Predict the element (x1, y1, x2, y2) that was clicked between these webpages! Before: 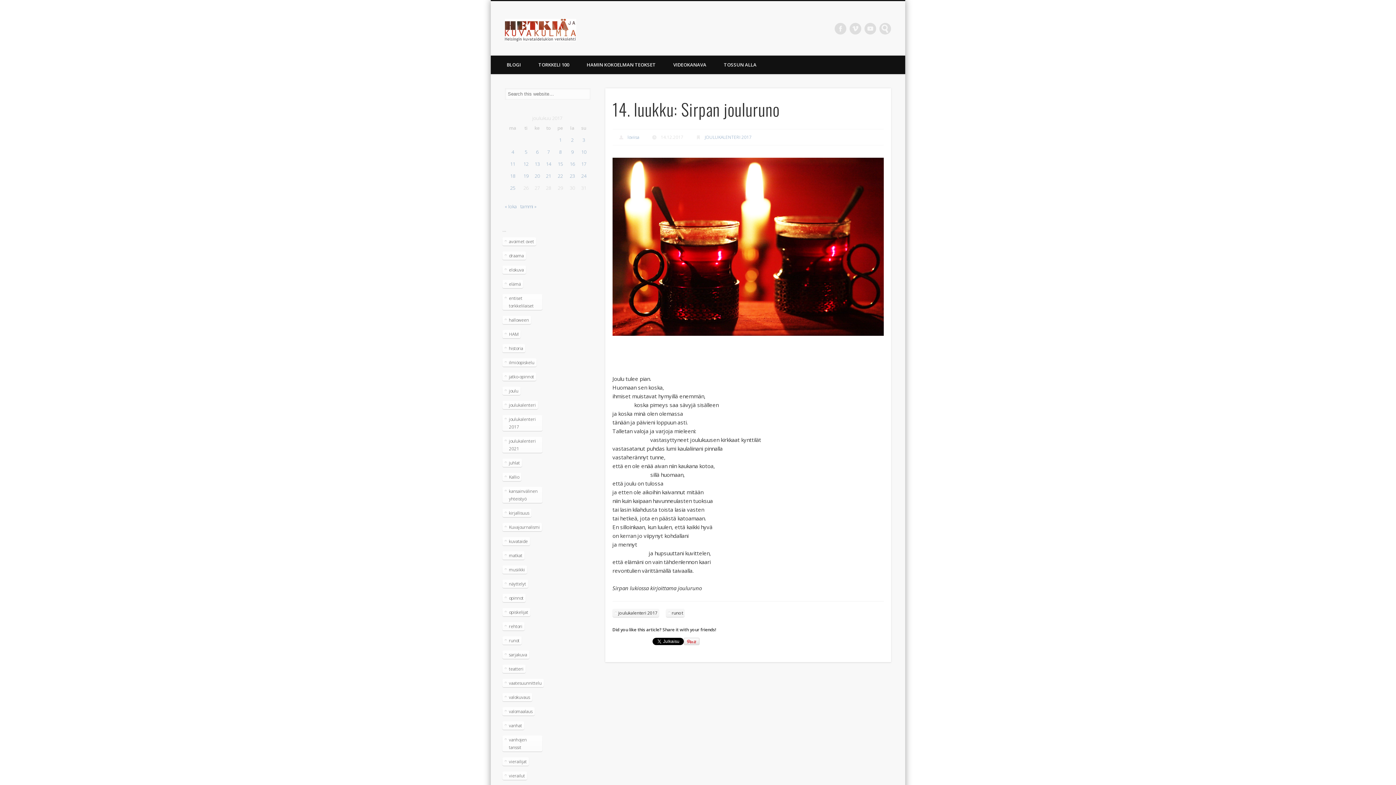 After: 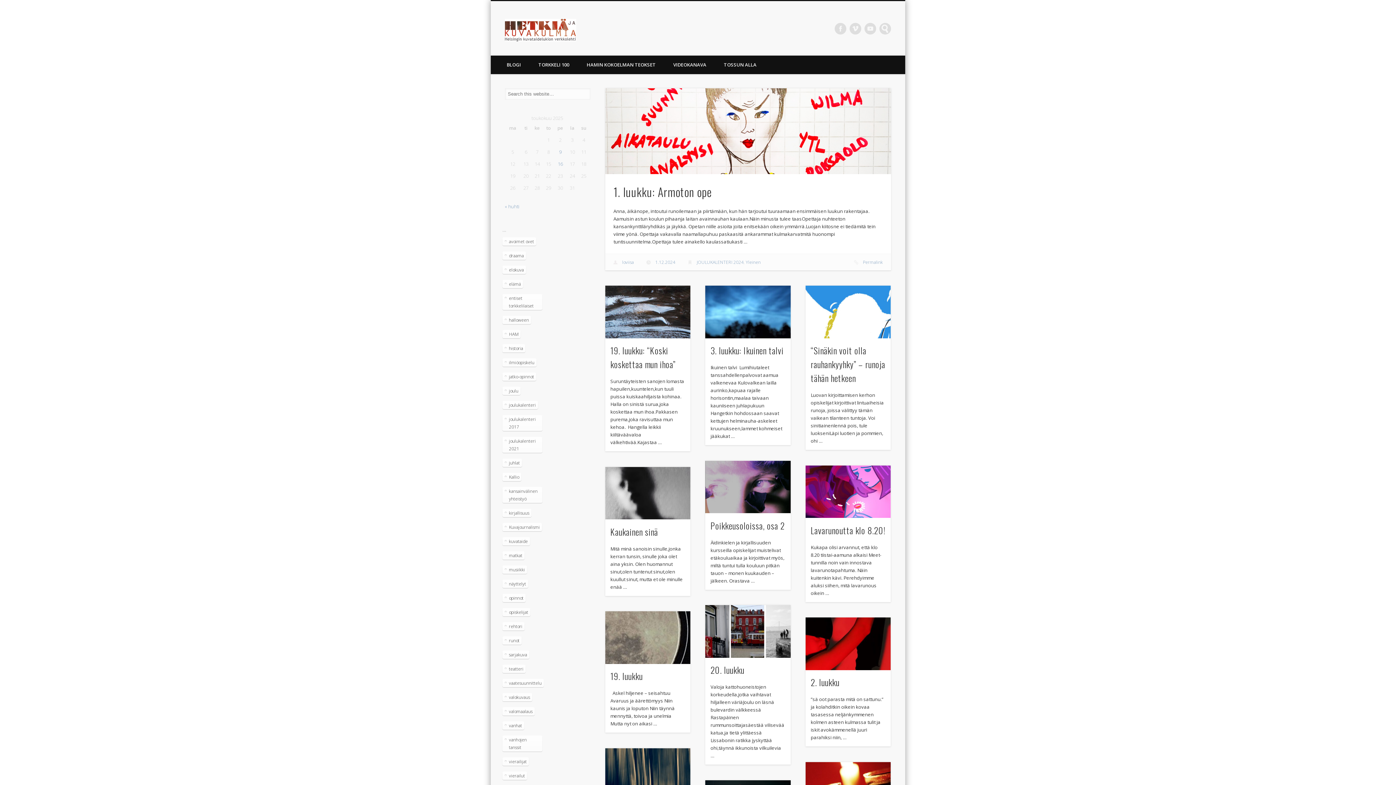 Action: bbox: (666, 609, 684, 617) label: runot